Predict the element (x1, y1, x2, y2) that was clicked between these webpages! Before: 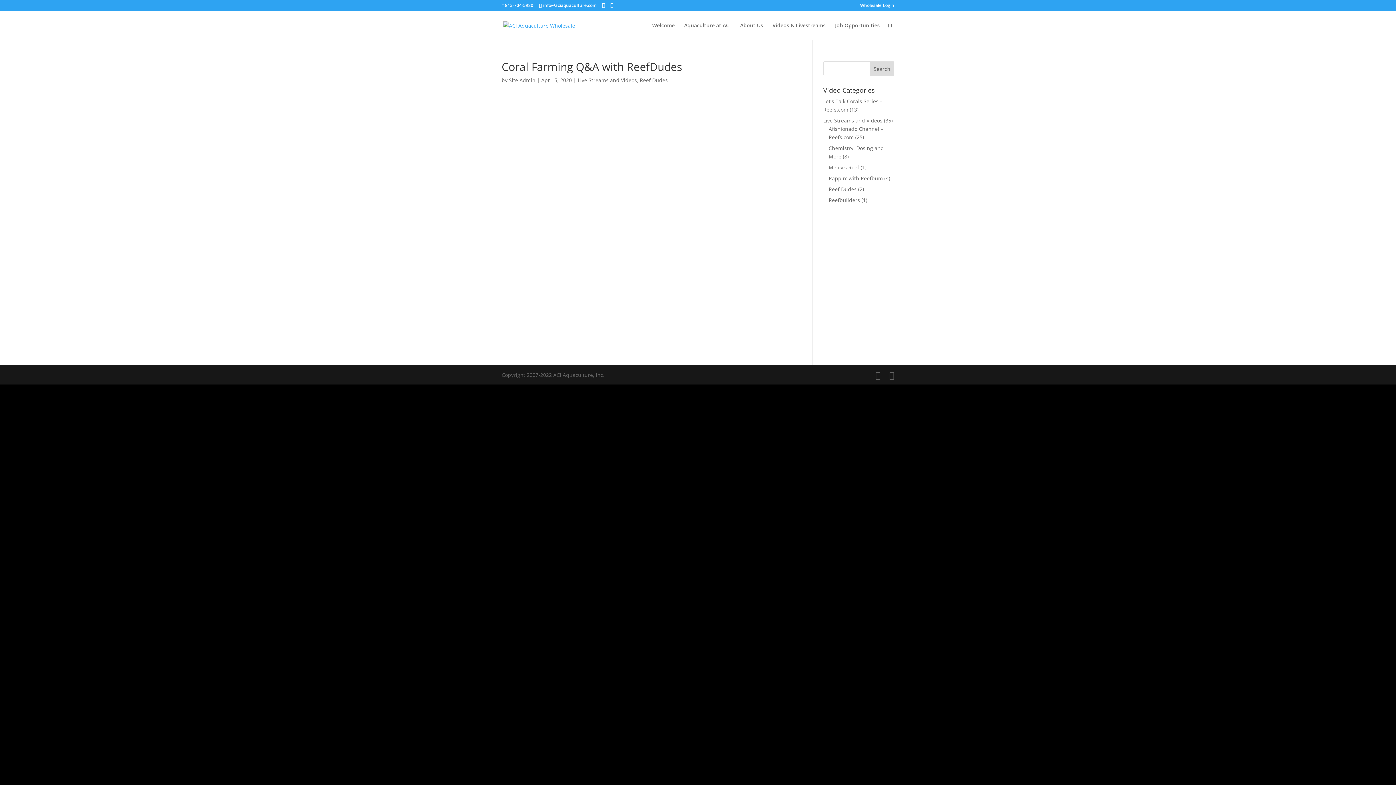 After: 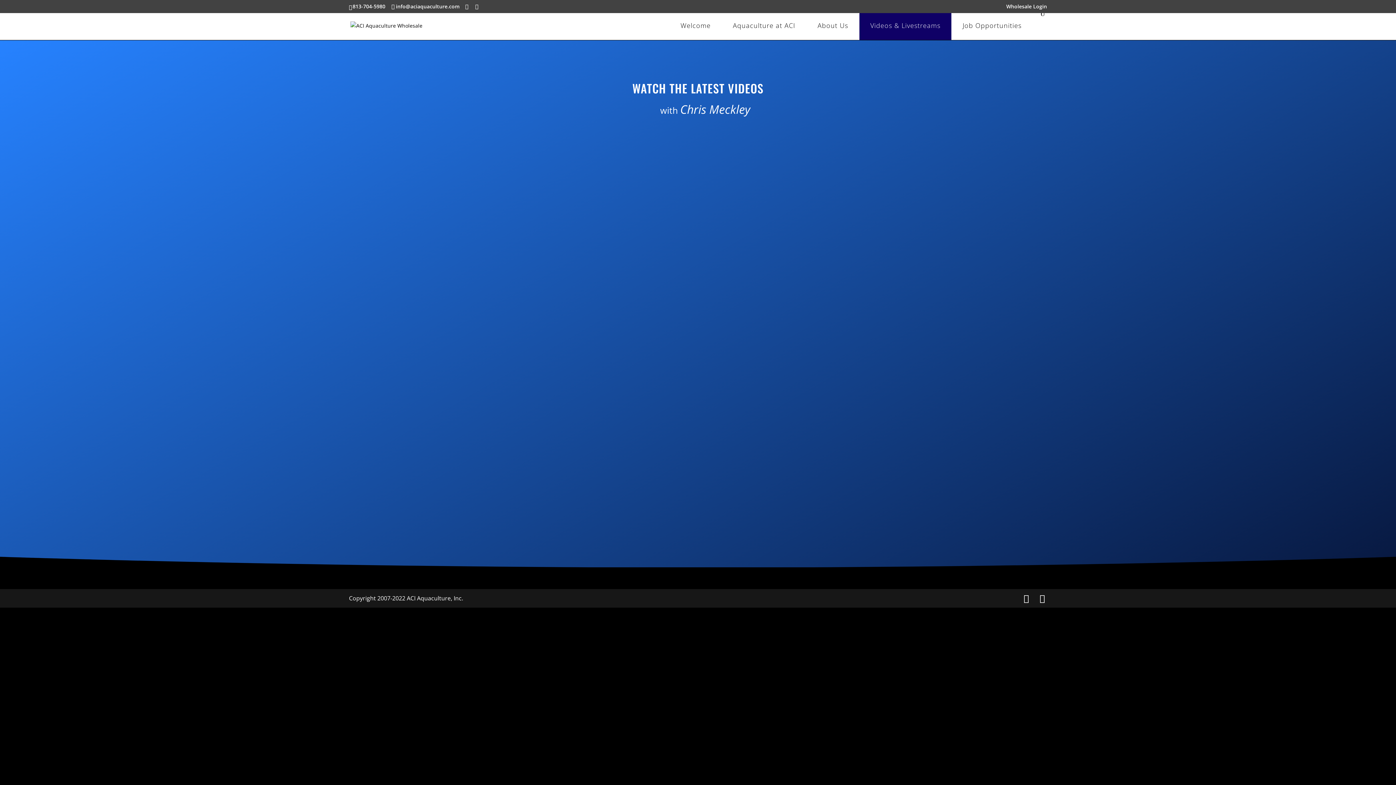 Action: label: Videos & Livestreams bbox: (772, 22, 825, 40)